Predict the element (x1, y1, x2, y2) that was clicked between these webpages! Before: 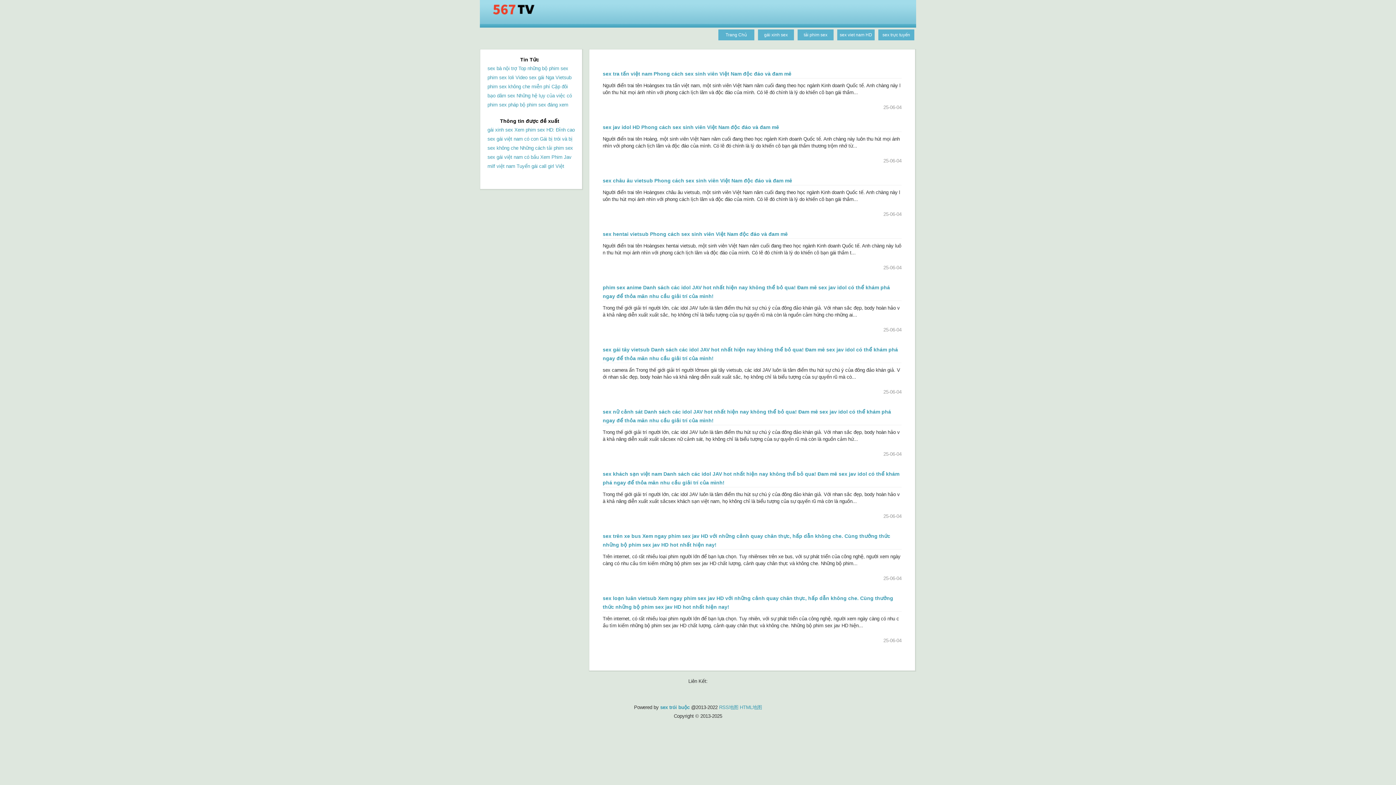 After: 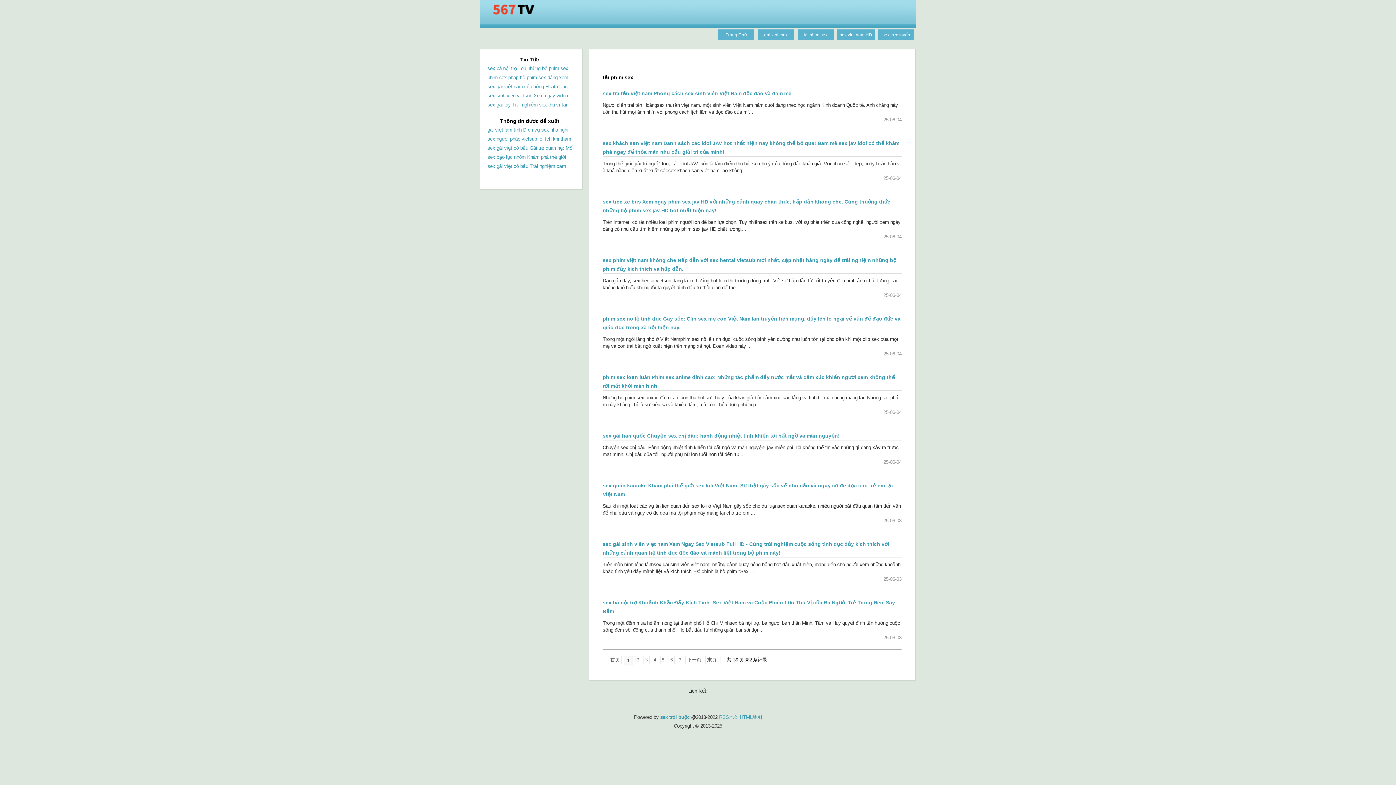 Action: bbox: (797, 29, 833, 40) label: tải phim sex